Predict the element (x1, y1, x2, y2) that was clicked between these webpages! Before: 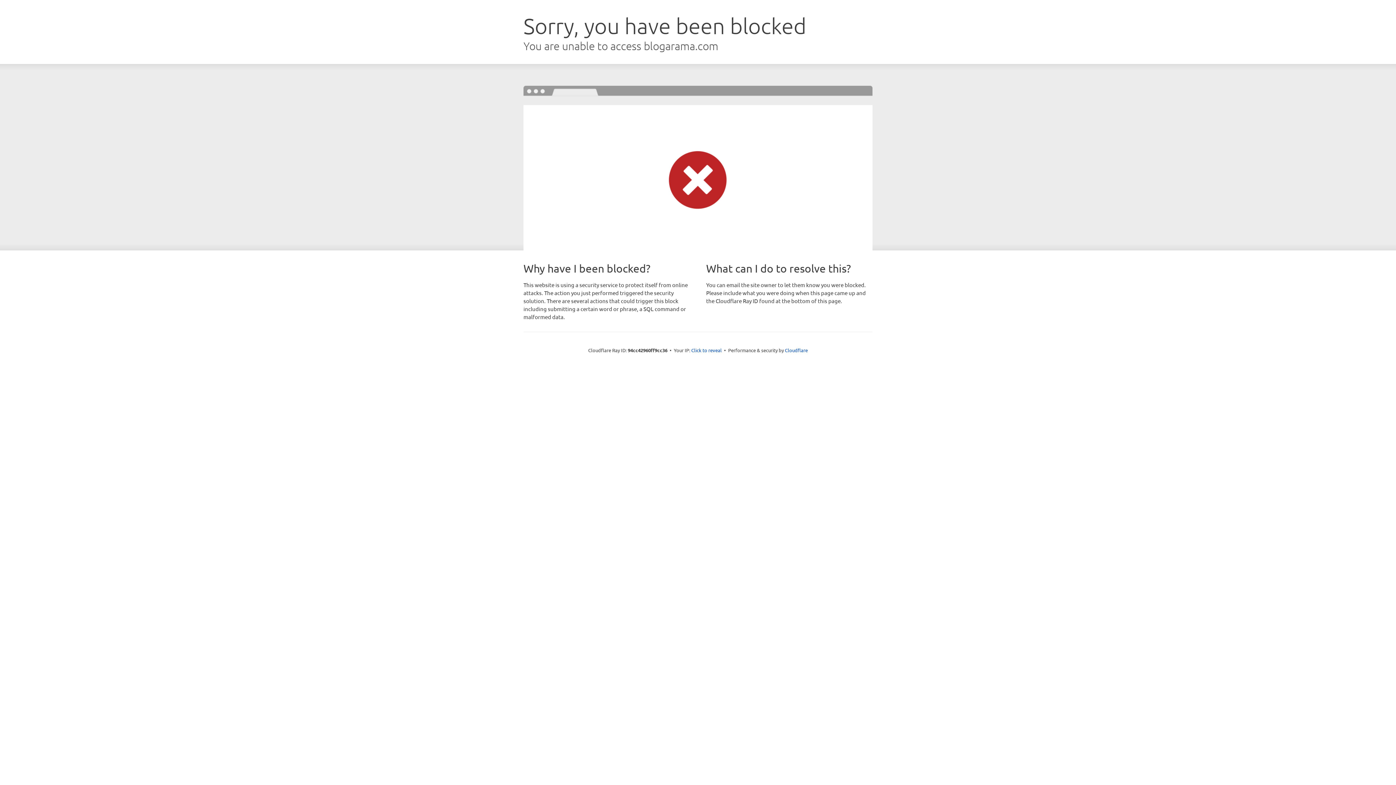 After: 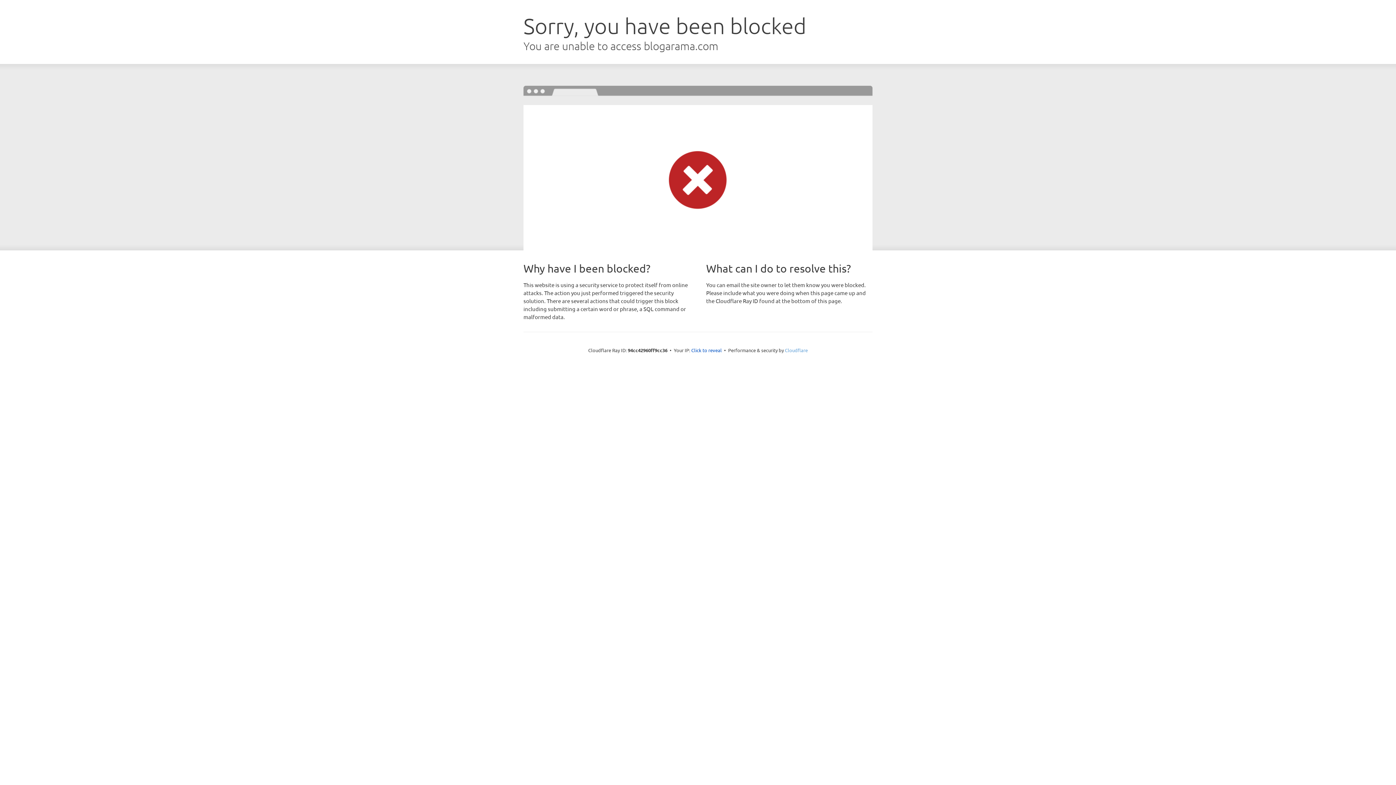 Action: bbox: (785, 347, 808, 353) label: Cloudflare